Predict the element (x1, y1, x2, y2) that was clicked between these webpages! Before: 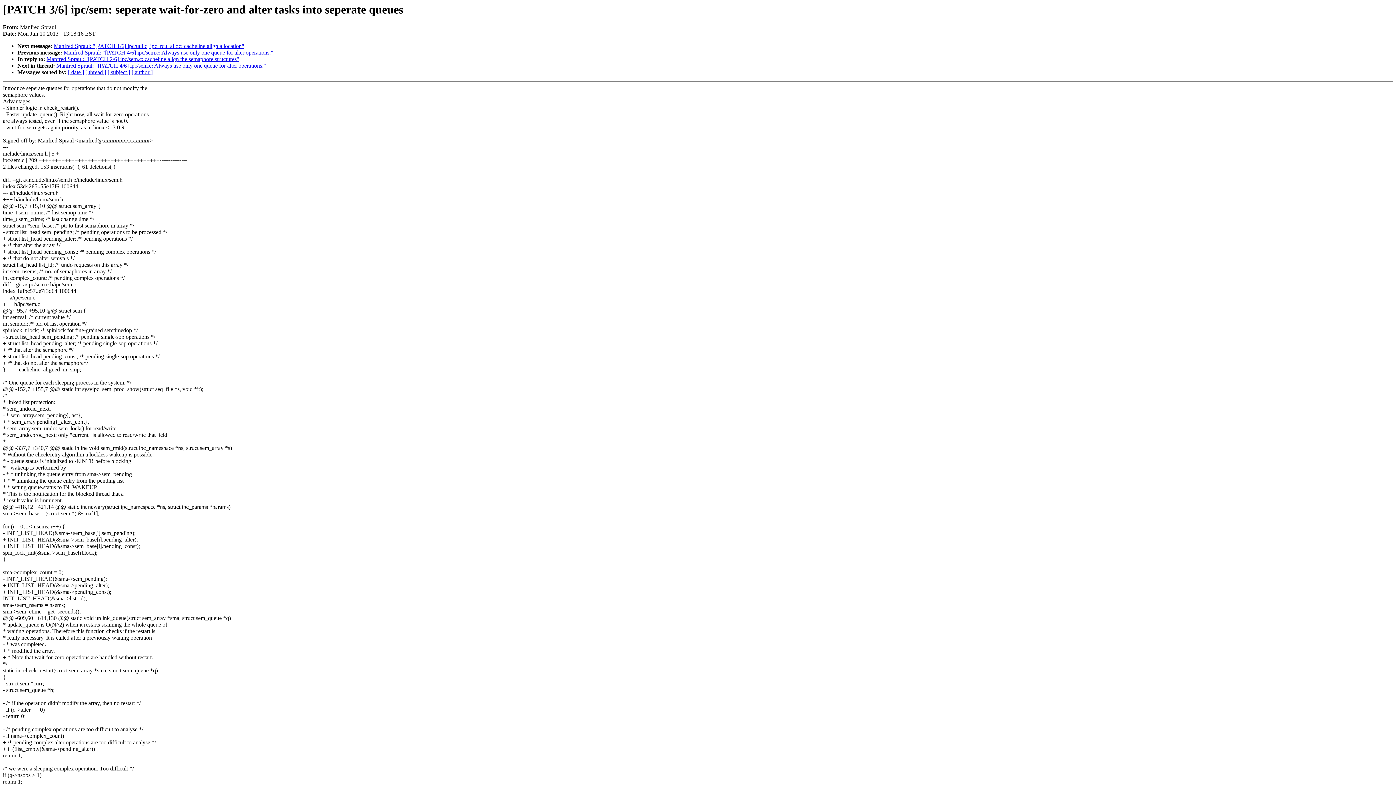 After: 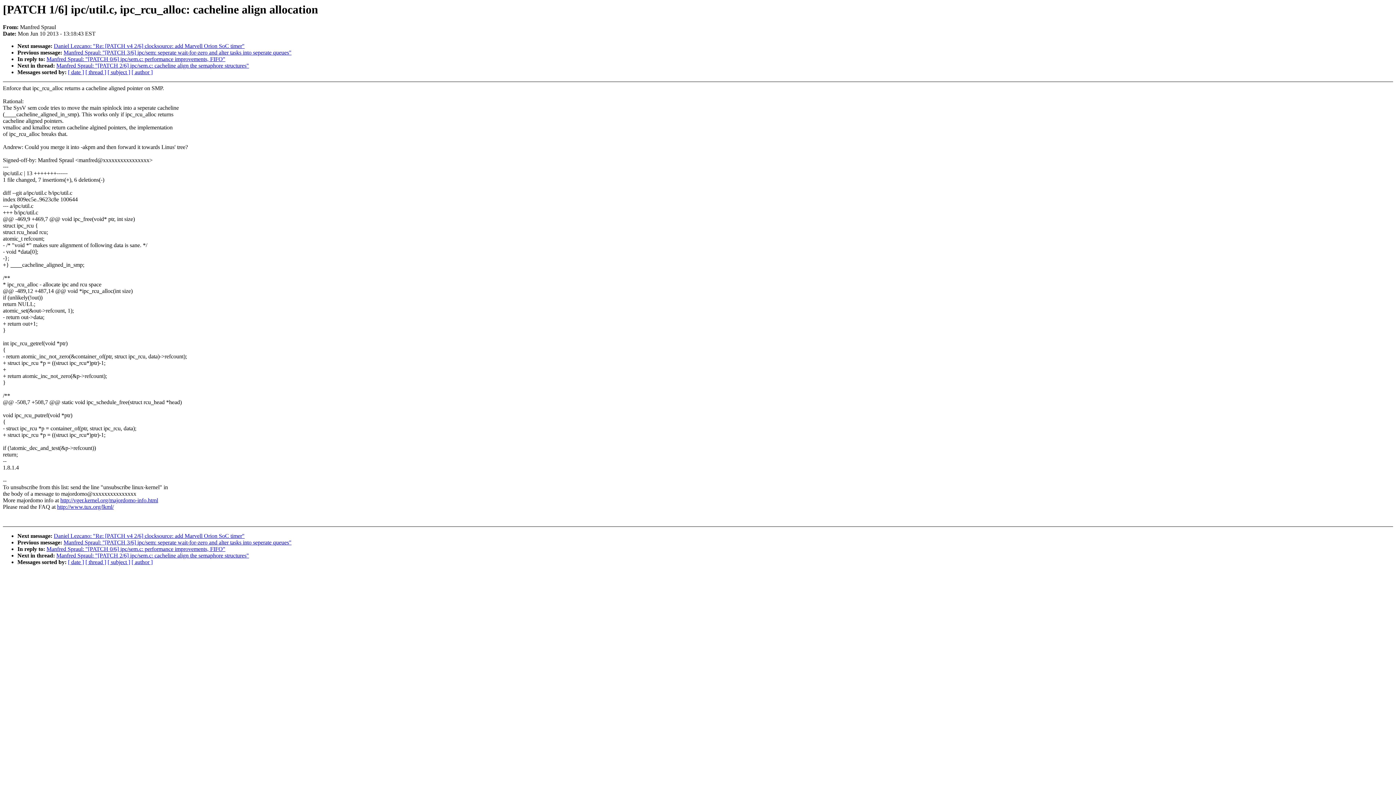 Action: label: Manfred Spraul: "[PATCH 1/6] ipc/util.c, ipc_rcu_alloc: cacheline align allocation" bbox: (53, 43, 244, 49)